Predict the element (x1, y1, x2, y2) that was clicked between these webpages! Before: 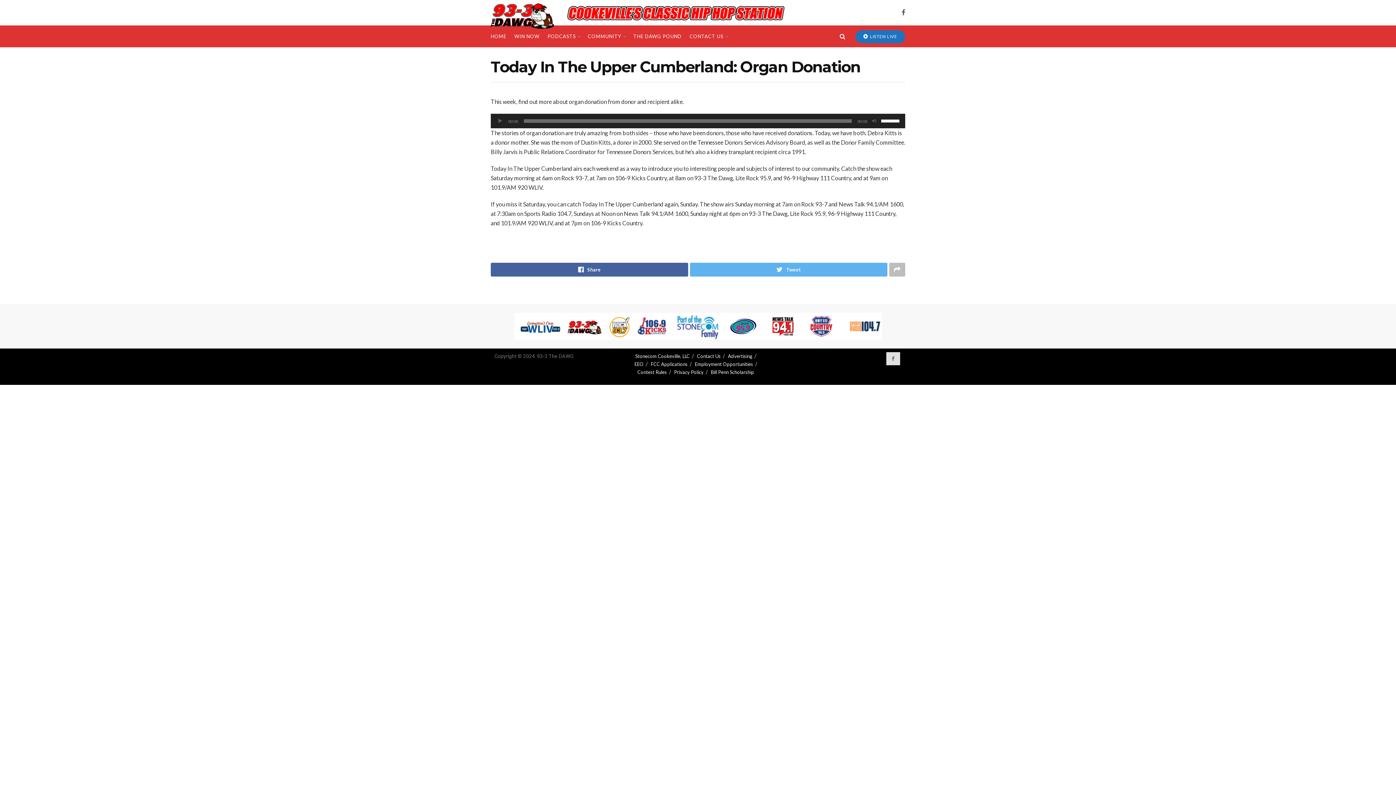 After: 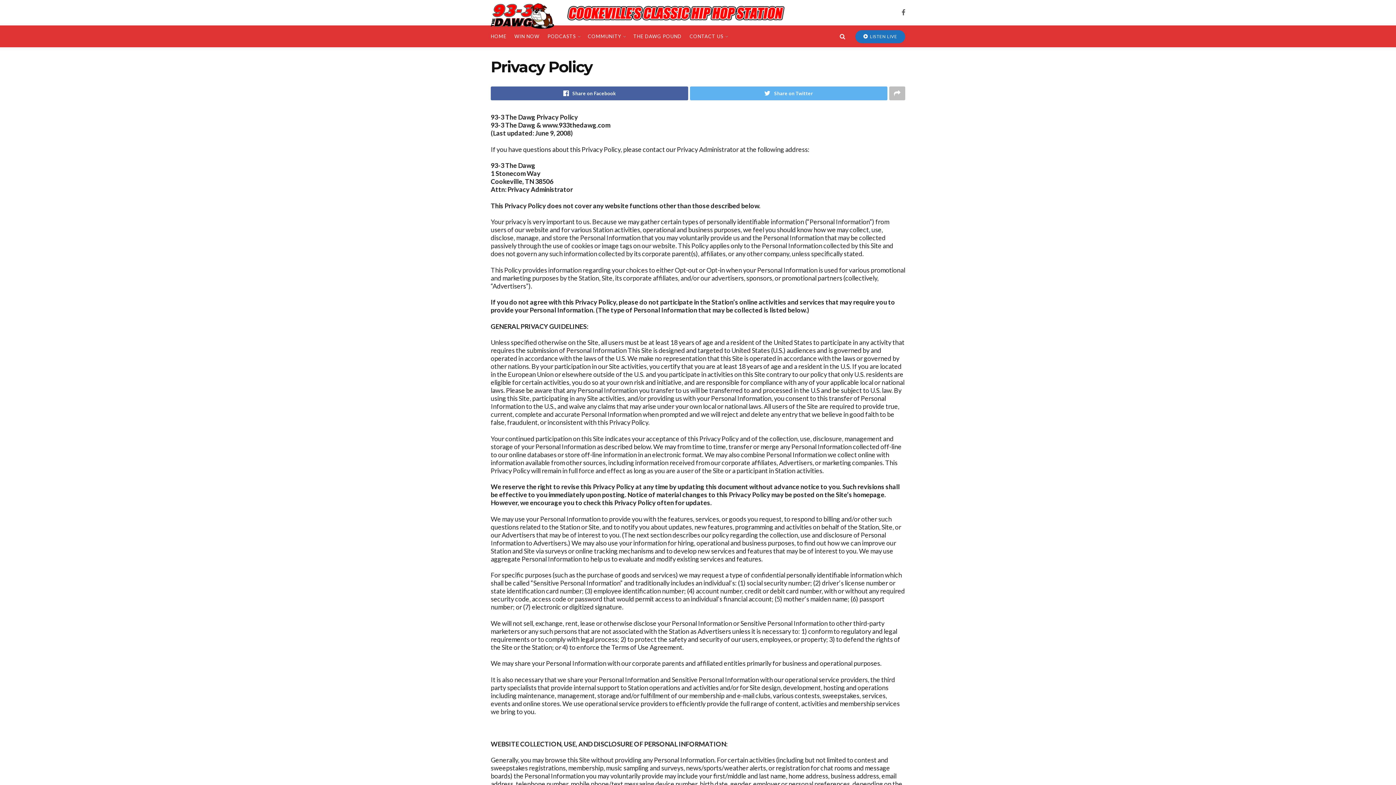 Action: bbox: (674, 369, 703, 375) label: Privacy Policy